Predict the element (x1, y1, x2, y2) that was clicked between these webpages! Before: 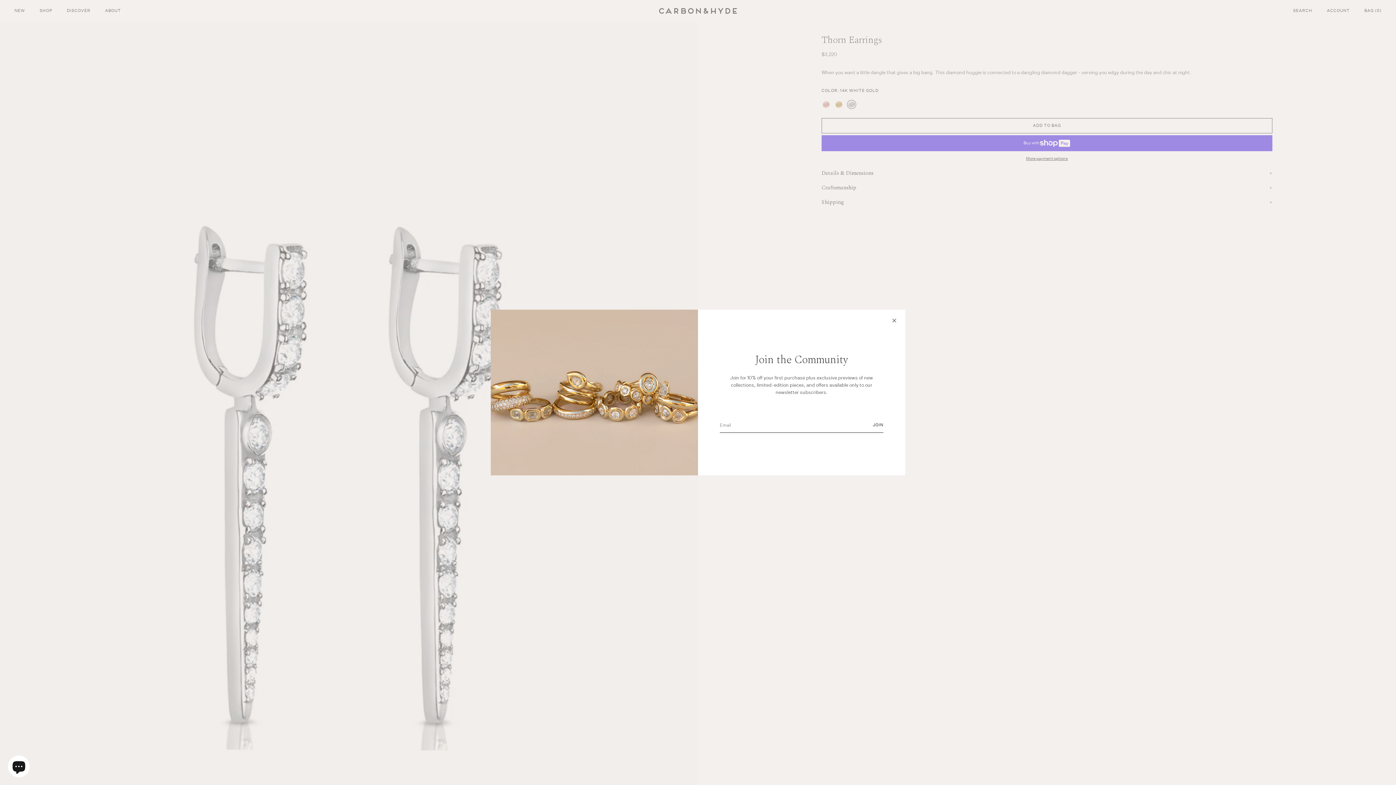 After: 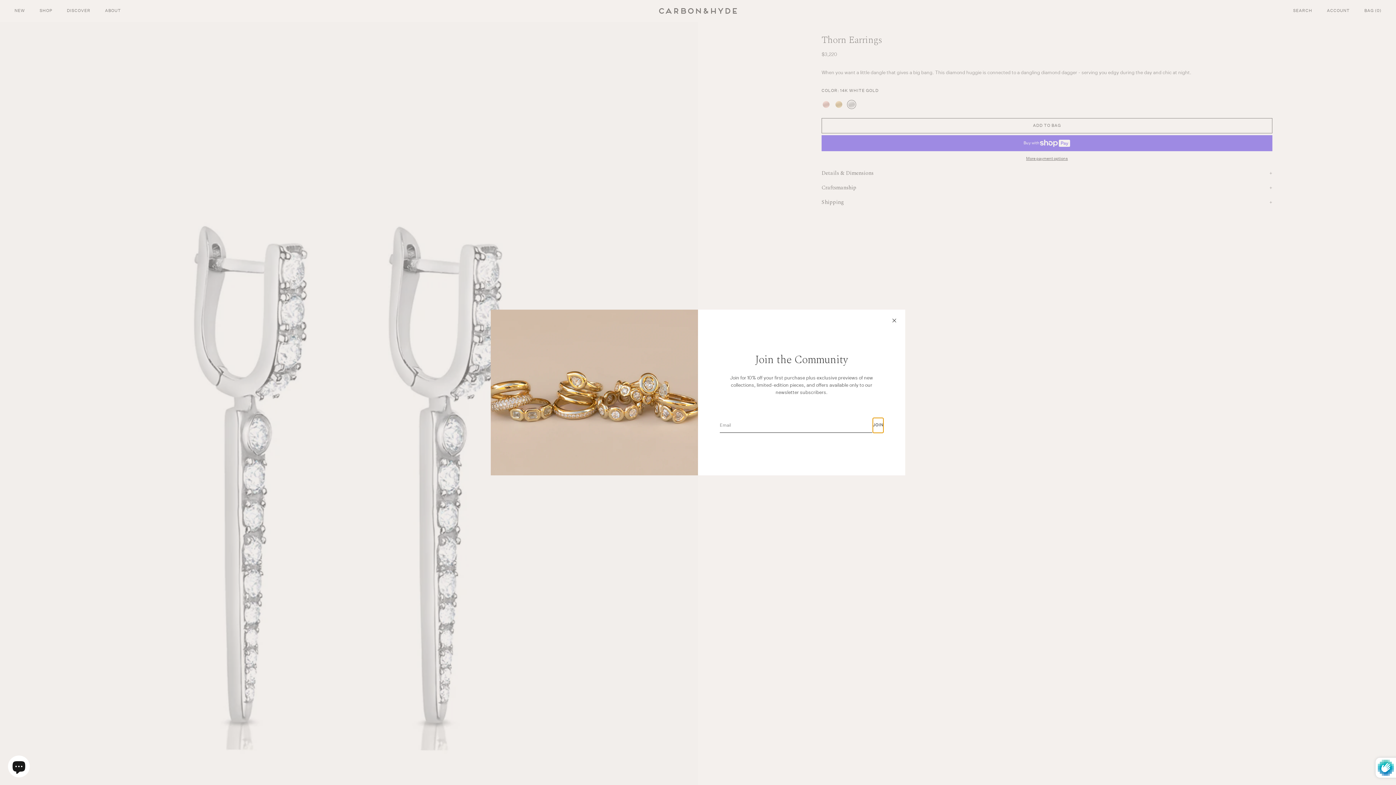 Action: label: JOIN bbox: (873, 418, 883, 432)